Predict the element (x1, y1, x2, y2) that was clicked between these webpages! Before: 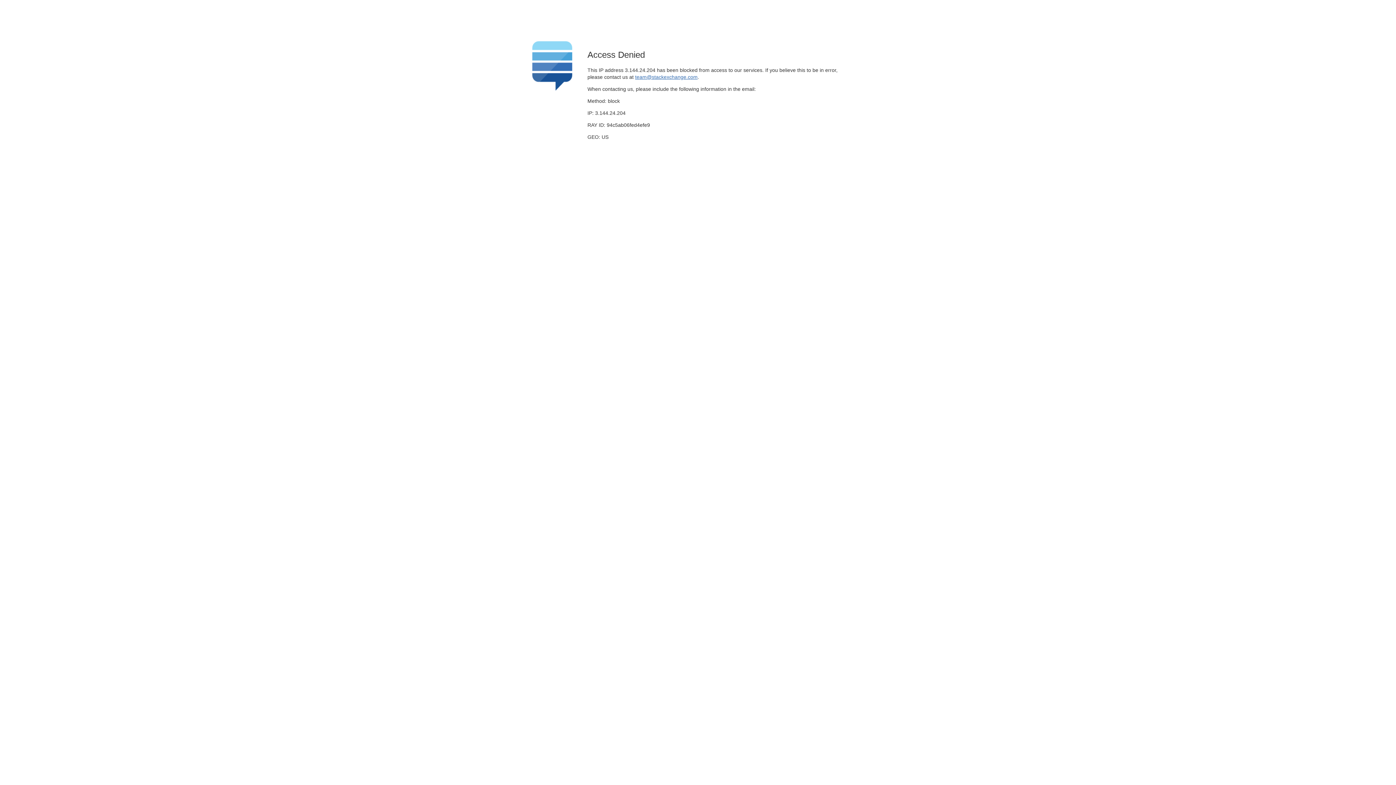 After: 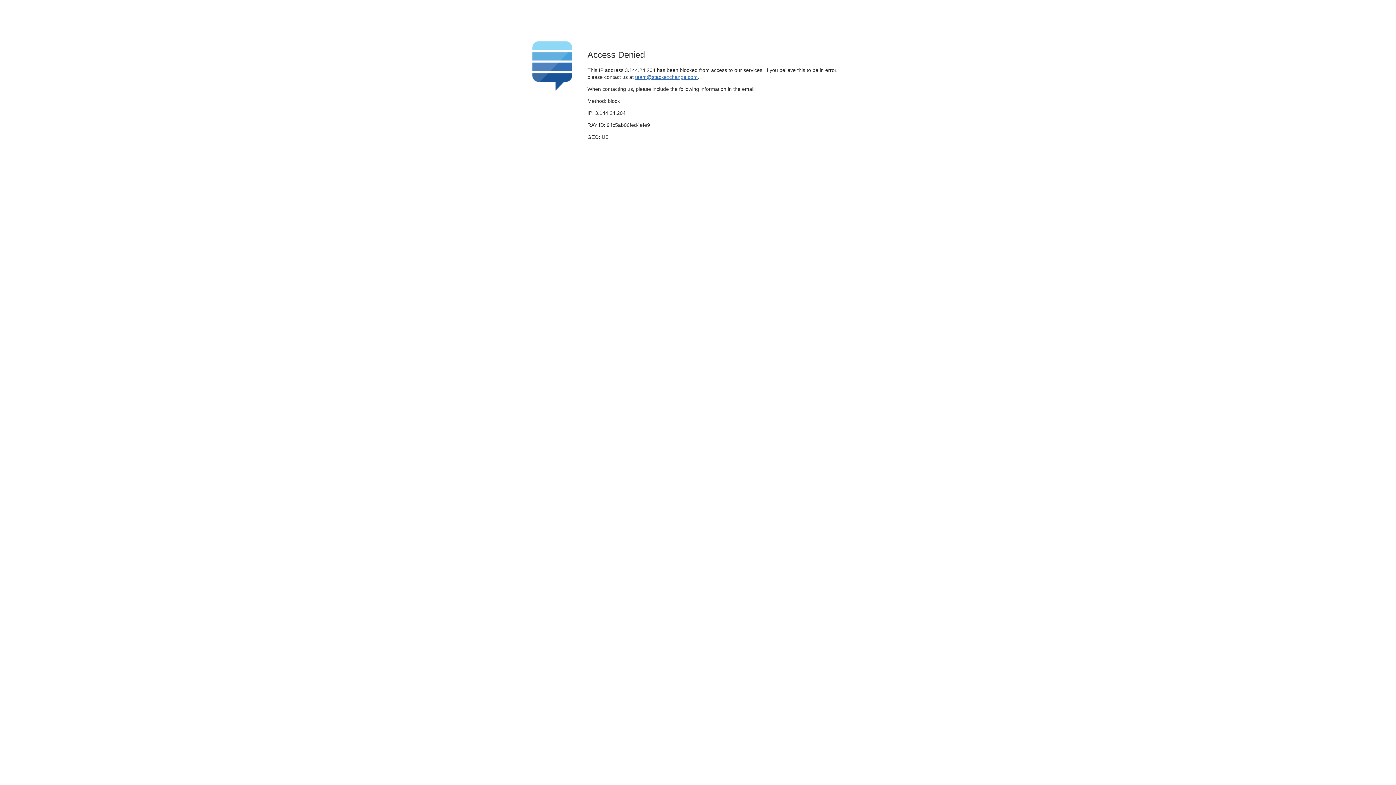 Action: label: team@stackexchange.com bbox: (635, 74, 697, 79)